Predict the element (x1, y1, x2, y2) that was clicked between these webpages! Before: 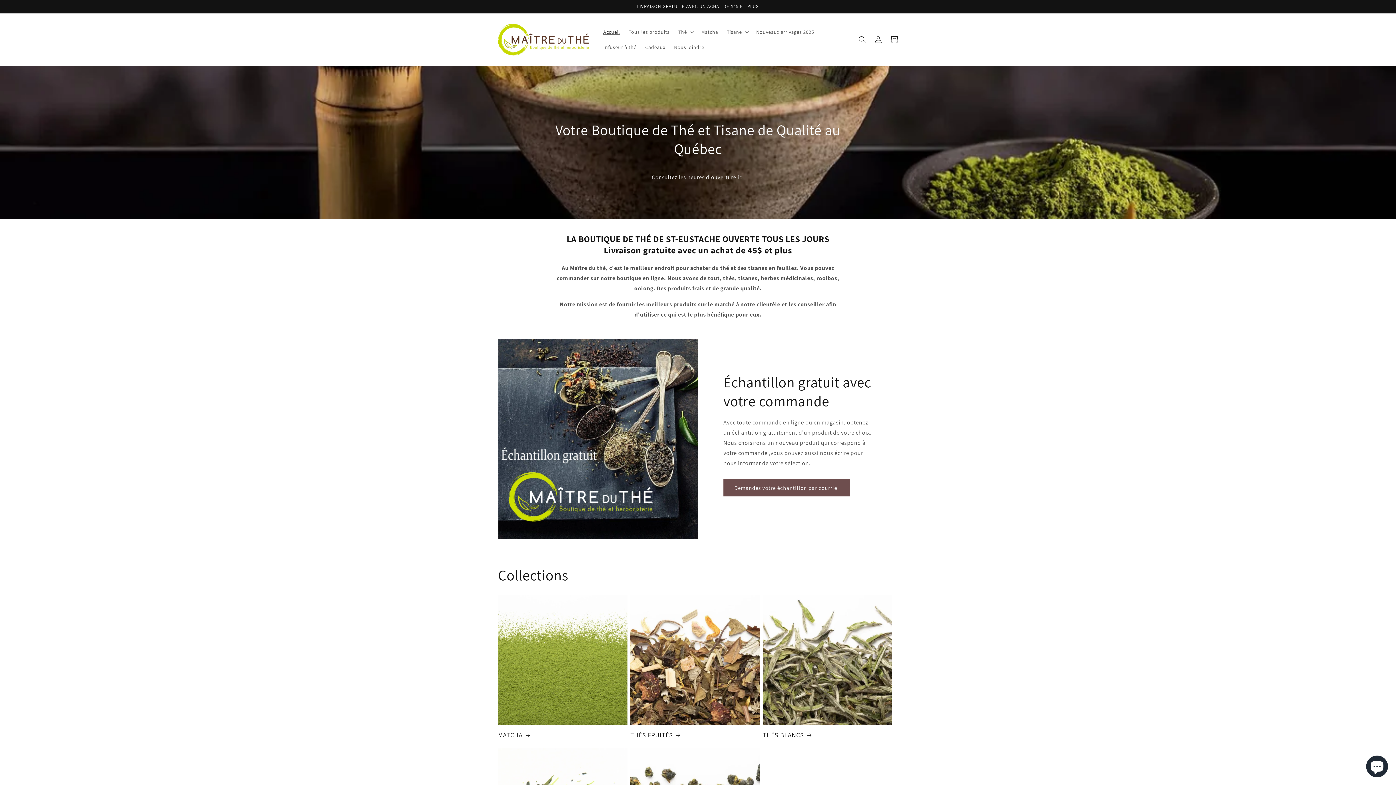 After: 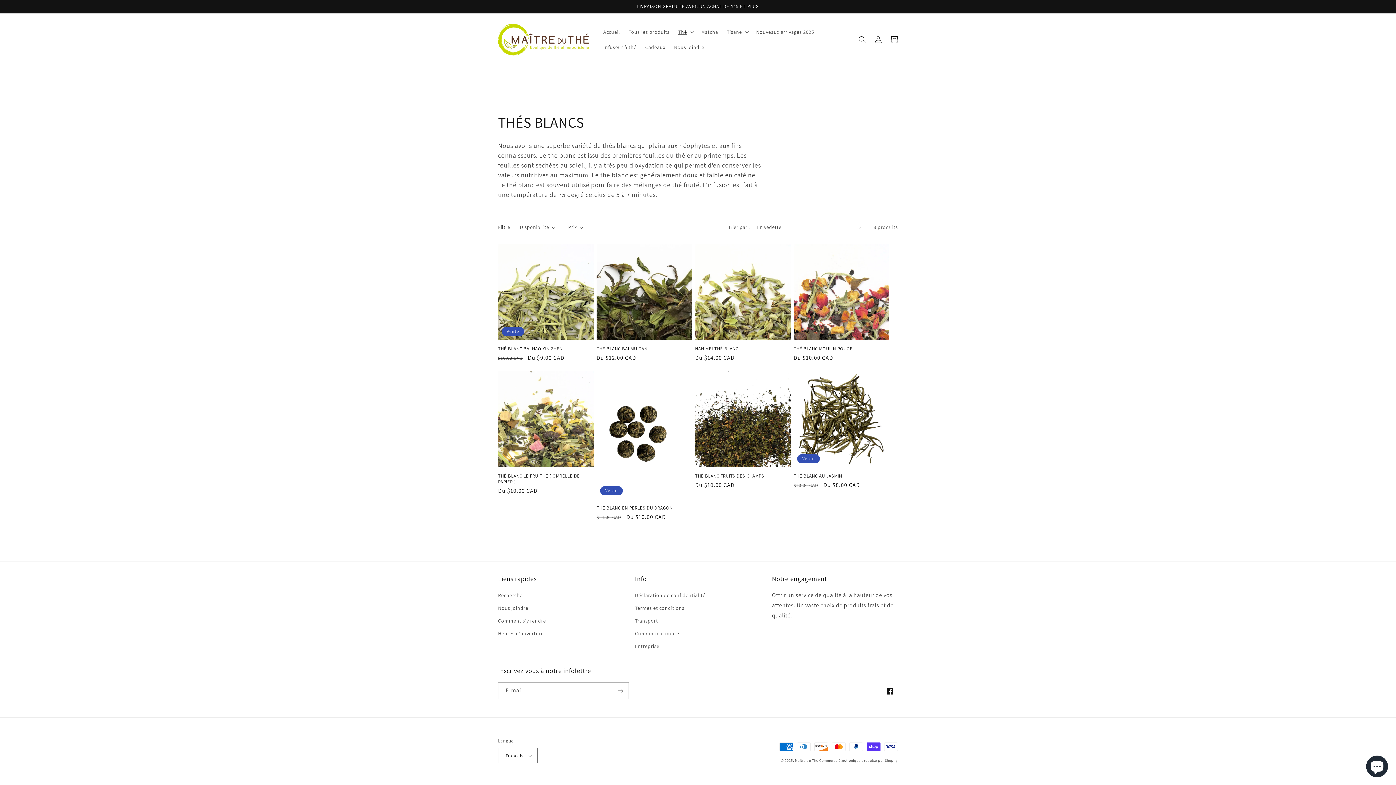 Action: bbox: (762, 731, 892, 739) label: THÉS BLANCS